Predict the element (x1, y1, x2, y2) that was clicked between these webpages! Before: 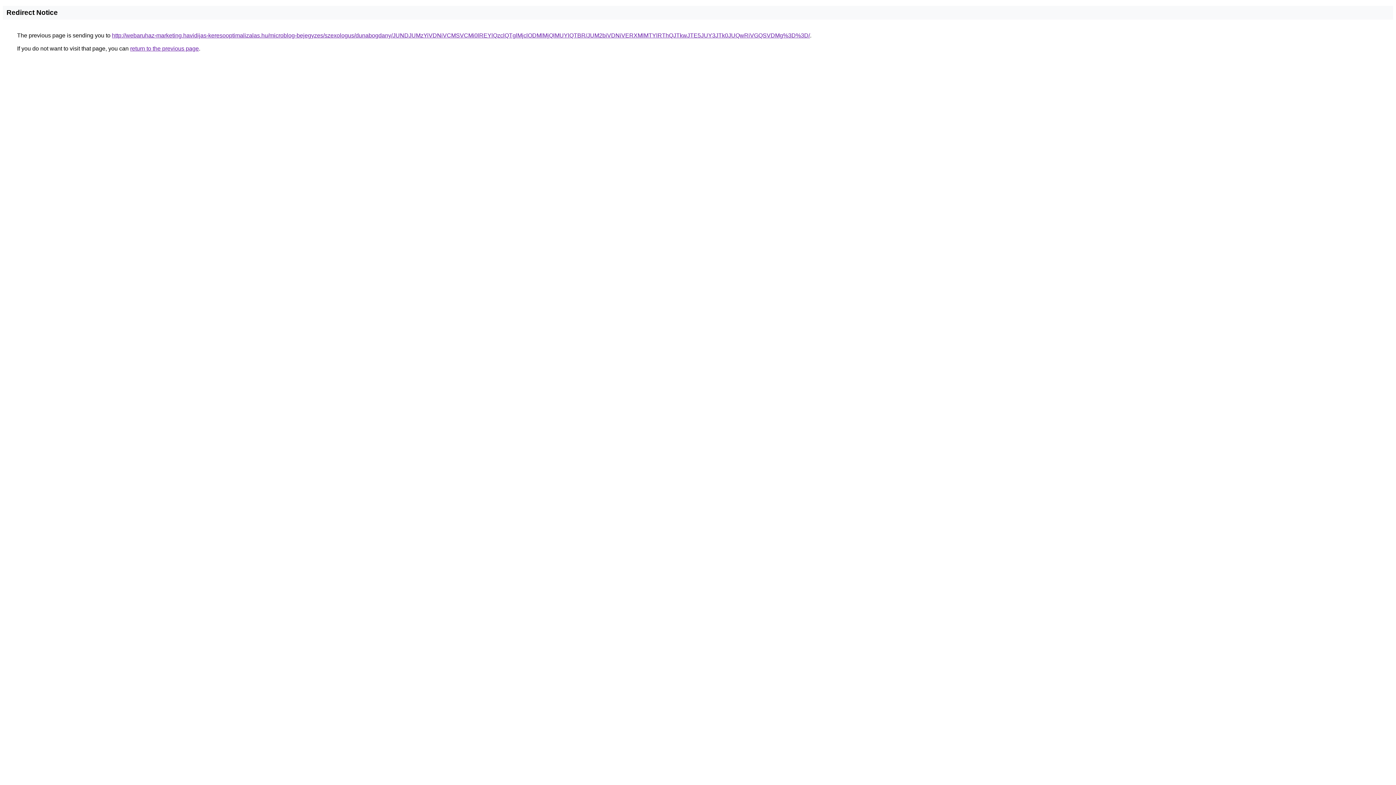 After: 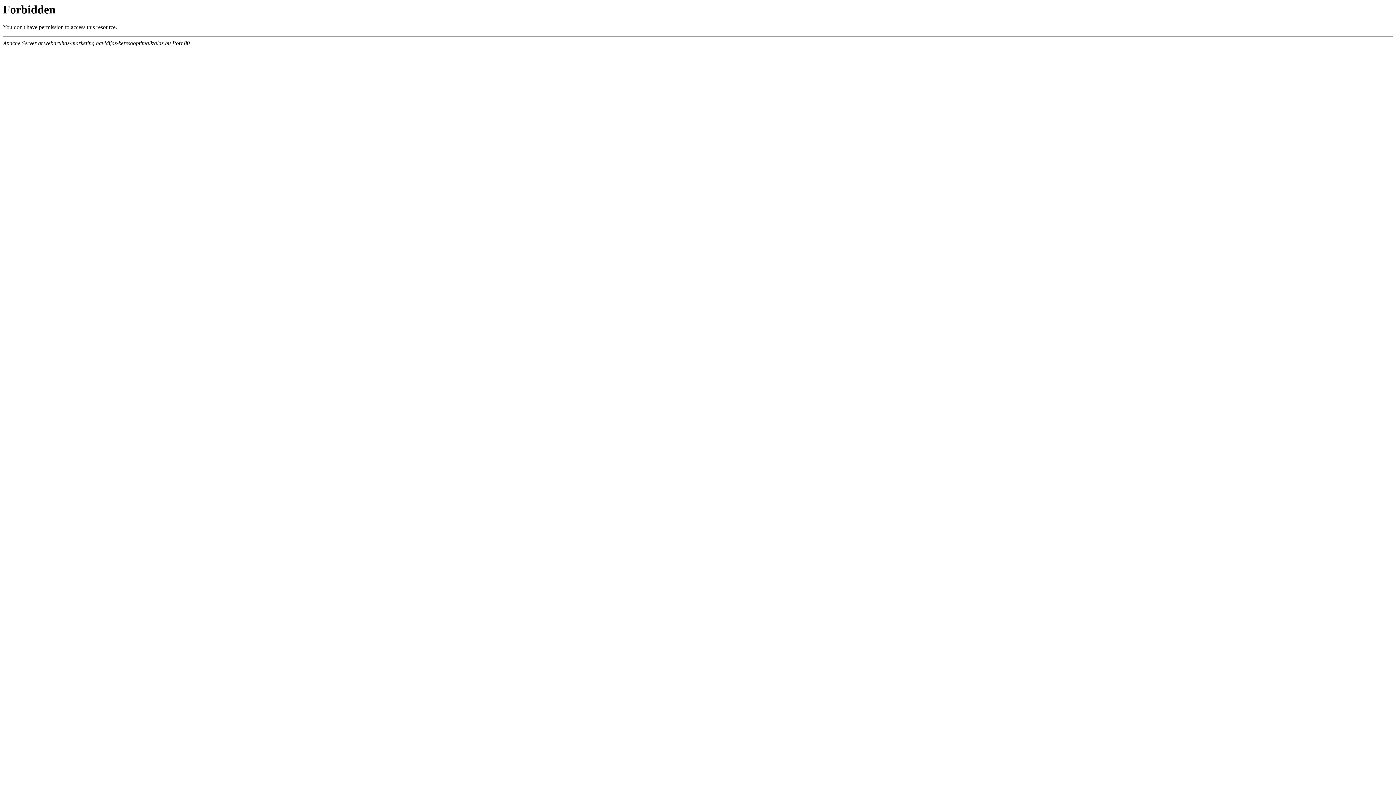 Action: label: http://webaruhaz-marketing.havidijas-keresooptimalizalas.hu/microblog-bejegyzes/szexologus/dunabogdany/JUNDJUMzYiVDNiVCMSVCMi0lREYlQzclQTglMjclODMlMjQlMUYlQTBR/JUM2biVDNiVERXMlMTYlRThQJTkwJTE5JUY3JTk0JUQwRiVGQSVDMg%3D%3D/ bbox: (112, 32, 810, 38)